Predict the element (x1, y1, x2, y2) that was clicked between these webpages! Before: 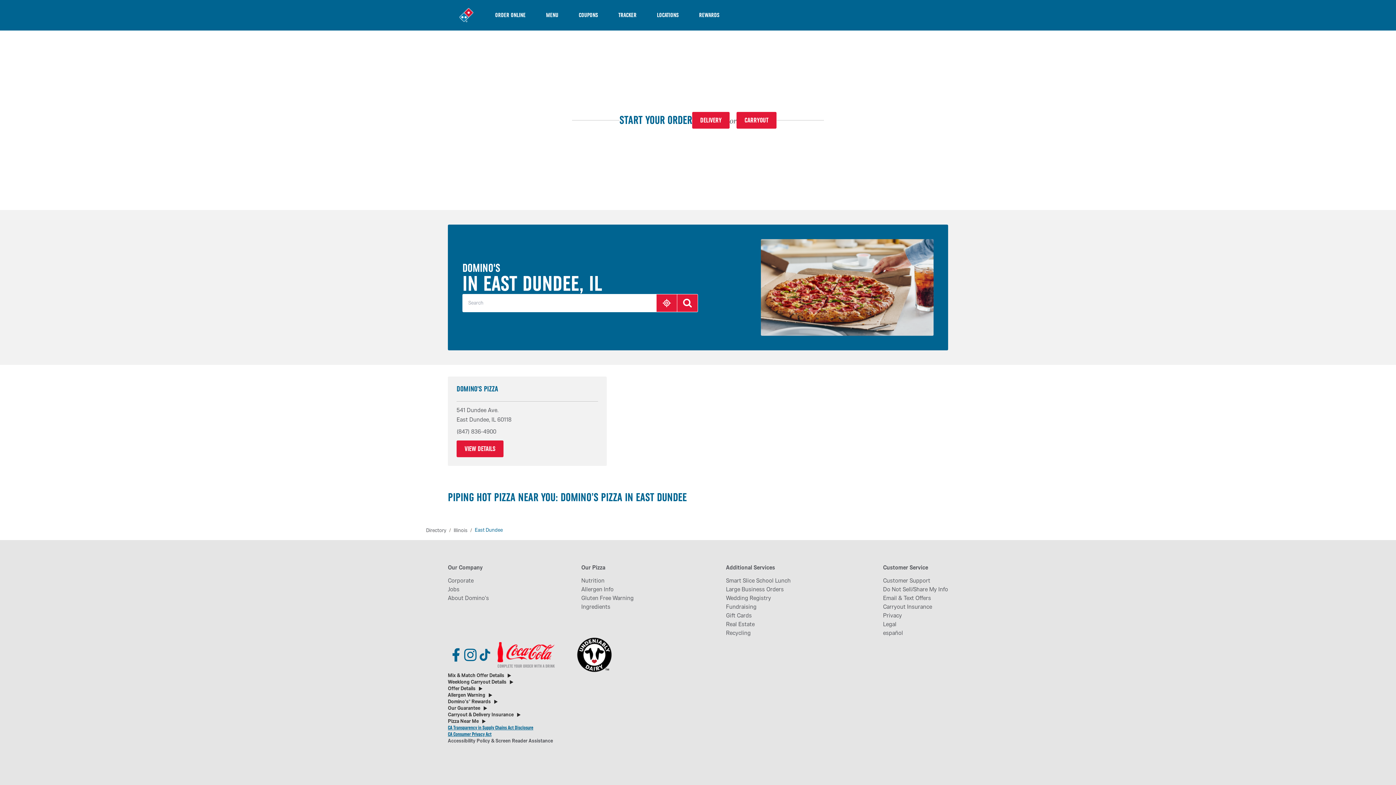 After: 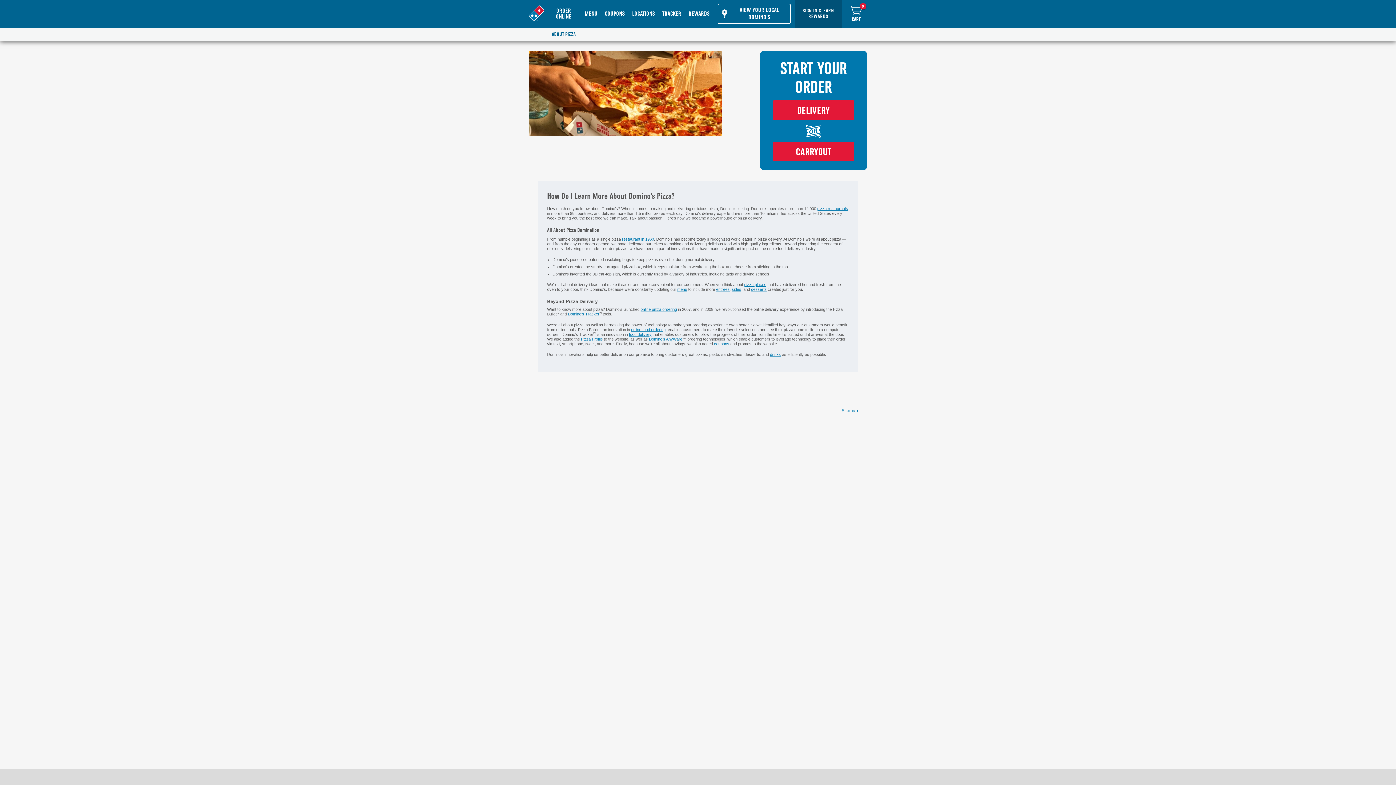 Action: bbox: (448, 594, 489, 602) label: About Domino's